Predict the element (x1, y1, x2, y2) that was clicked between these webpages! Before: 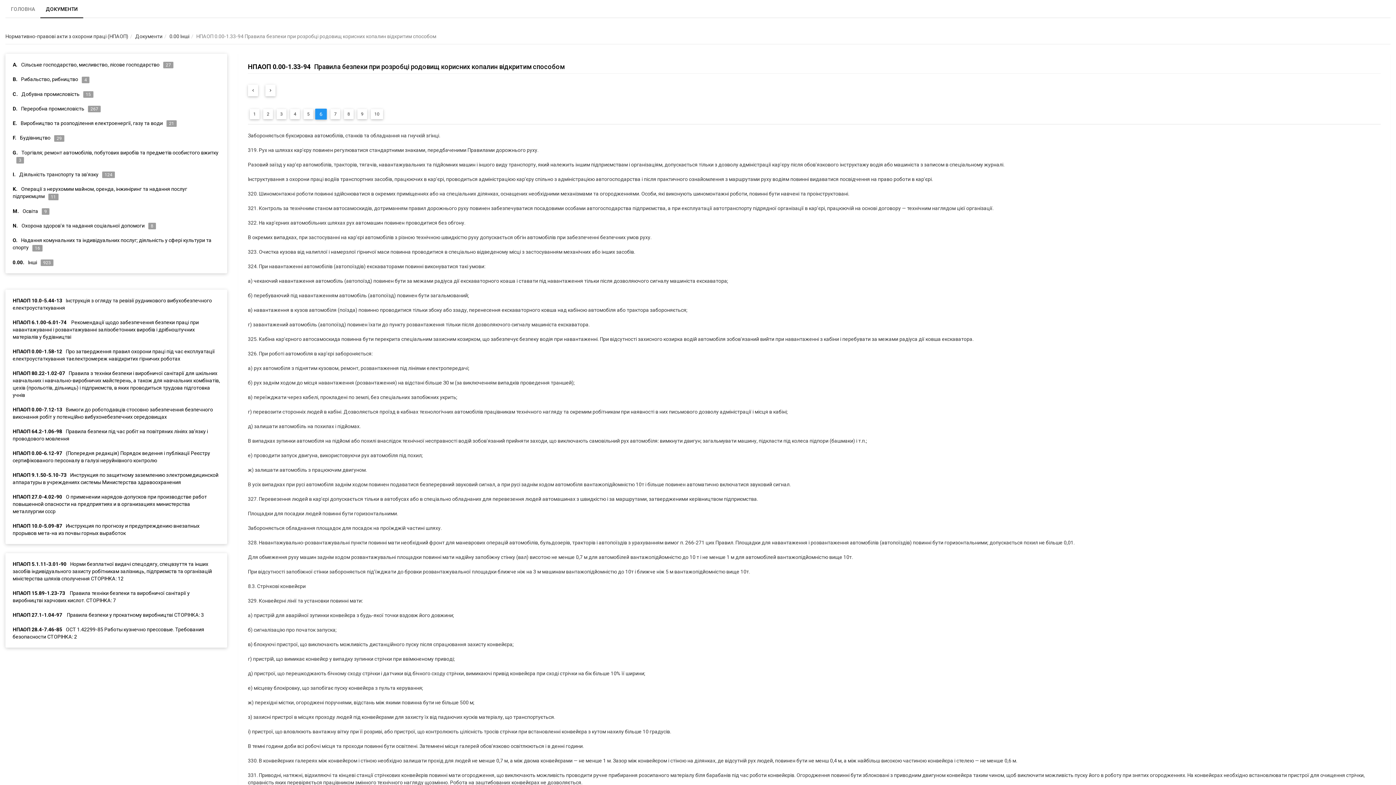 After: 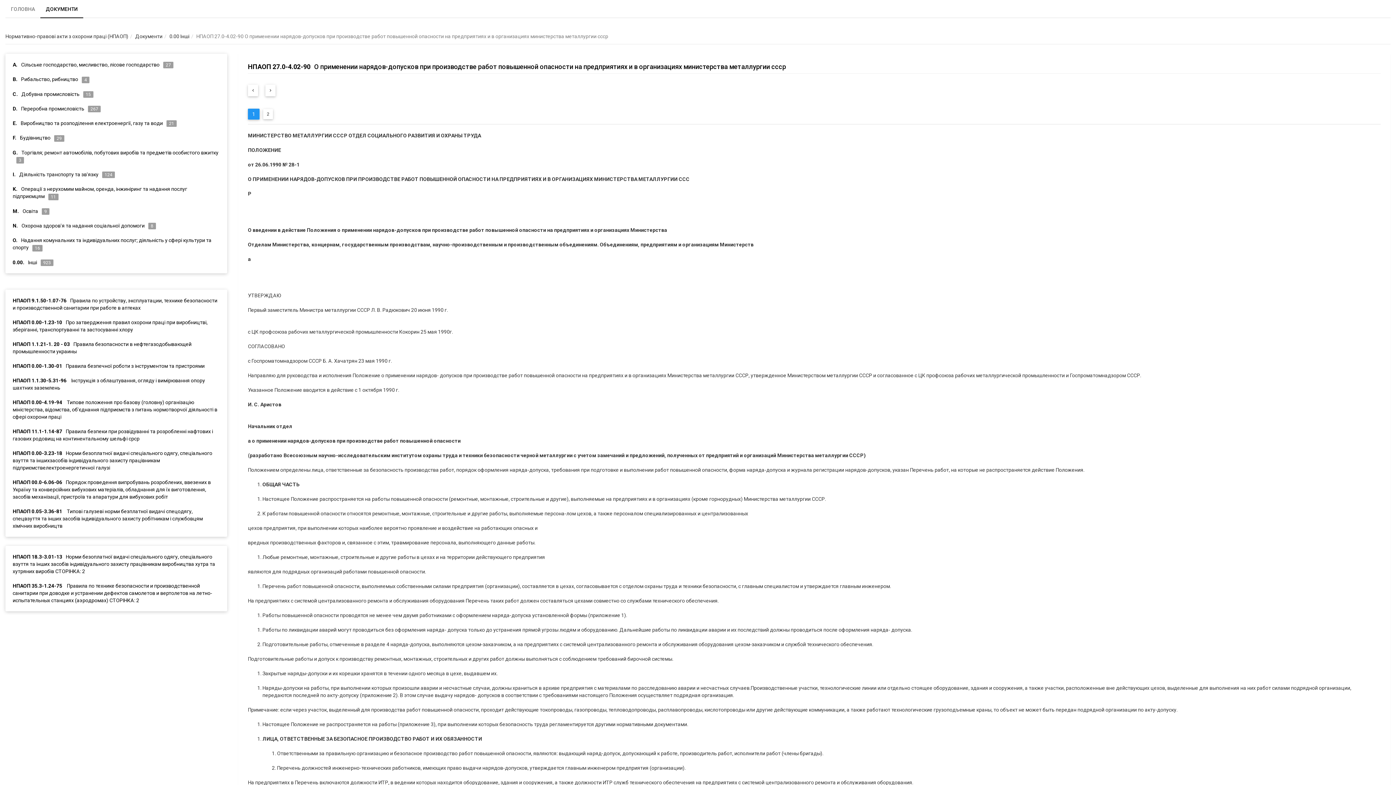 Action: bbox: (5, 489, 227, 518) label: НПАОП 27.0-4.02-90О применении нарядов-допусков при производстве работ повышенной опасности на предприятиях и в организациях министерства металлургии ссср